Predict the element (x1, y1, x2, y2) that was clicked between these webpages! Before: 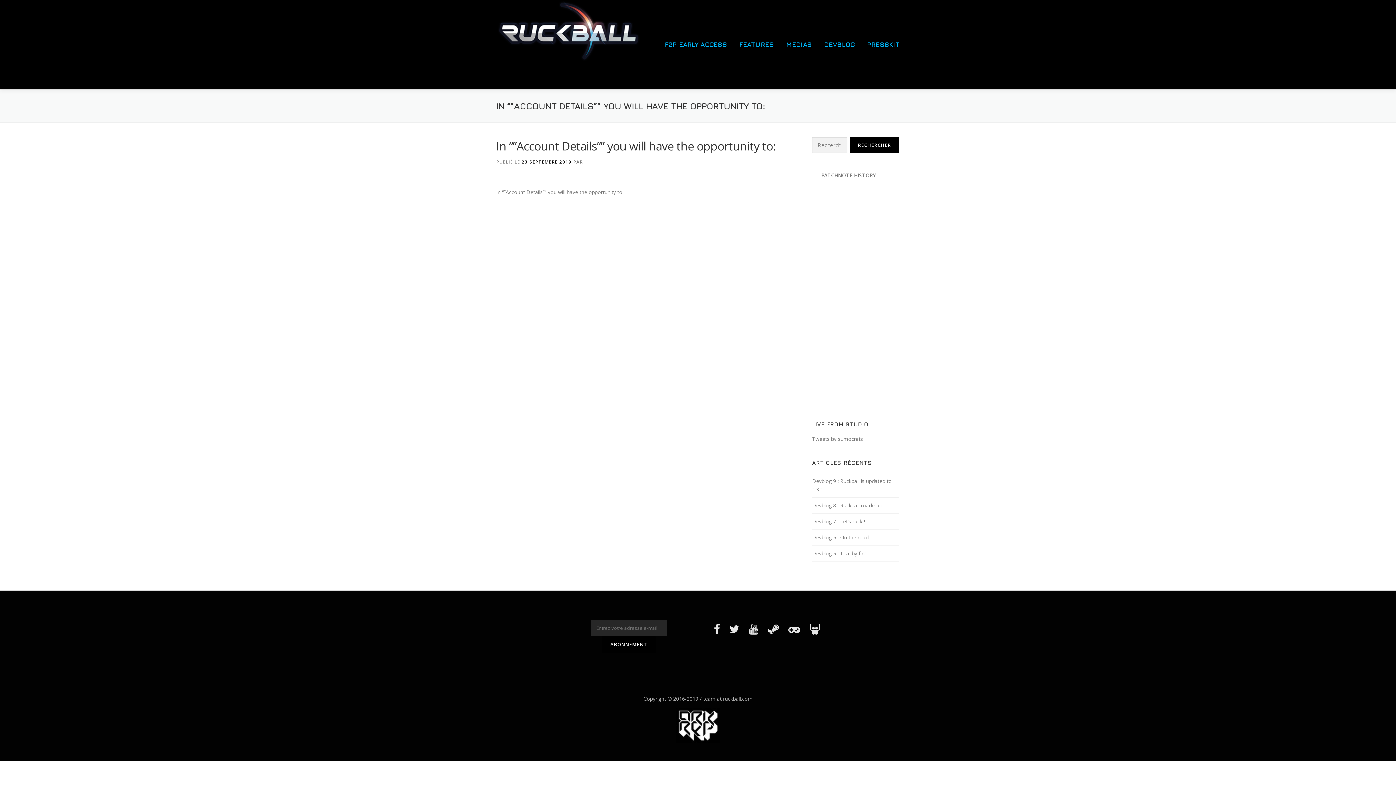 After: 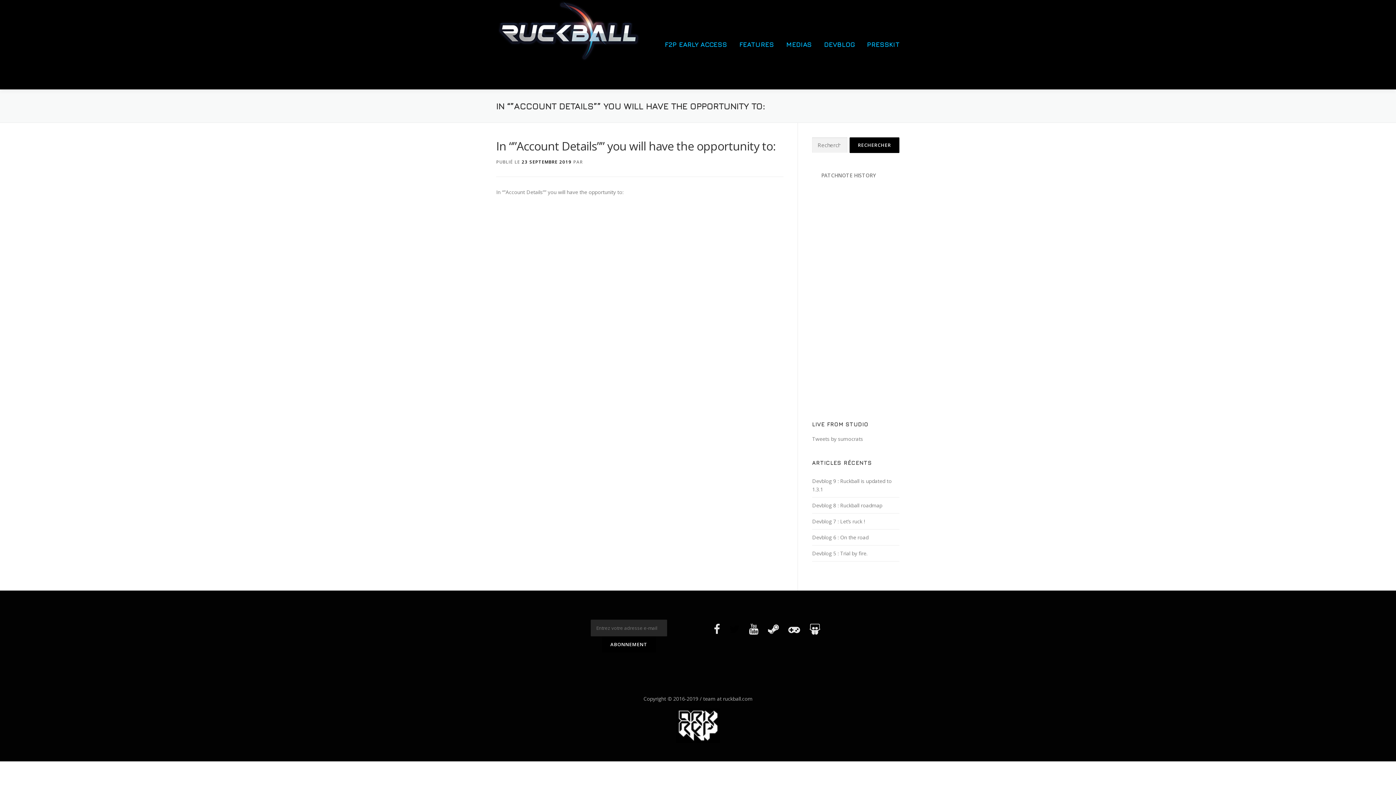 Action: bbox: (729, 621, 739, 636)